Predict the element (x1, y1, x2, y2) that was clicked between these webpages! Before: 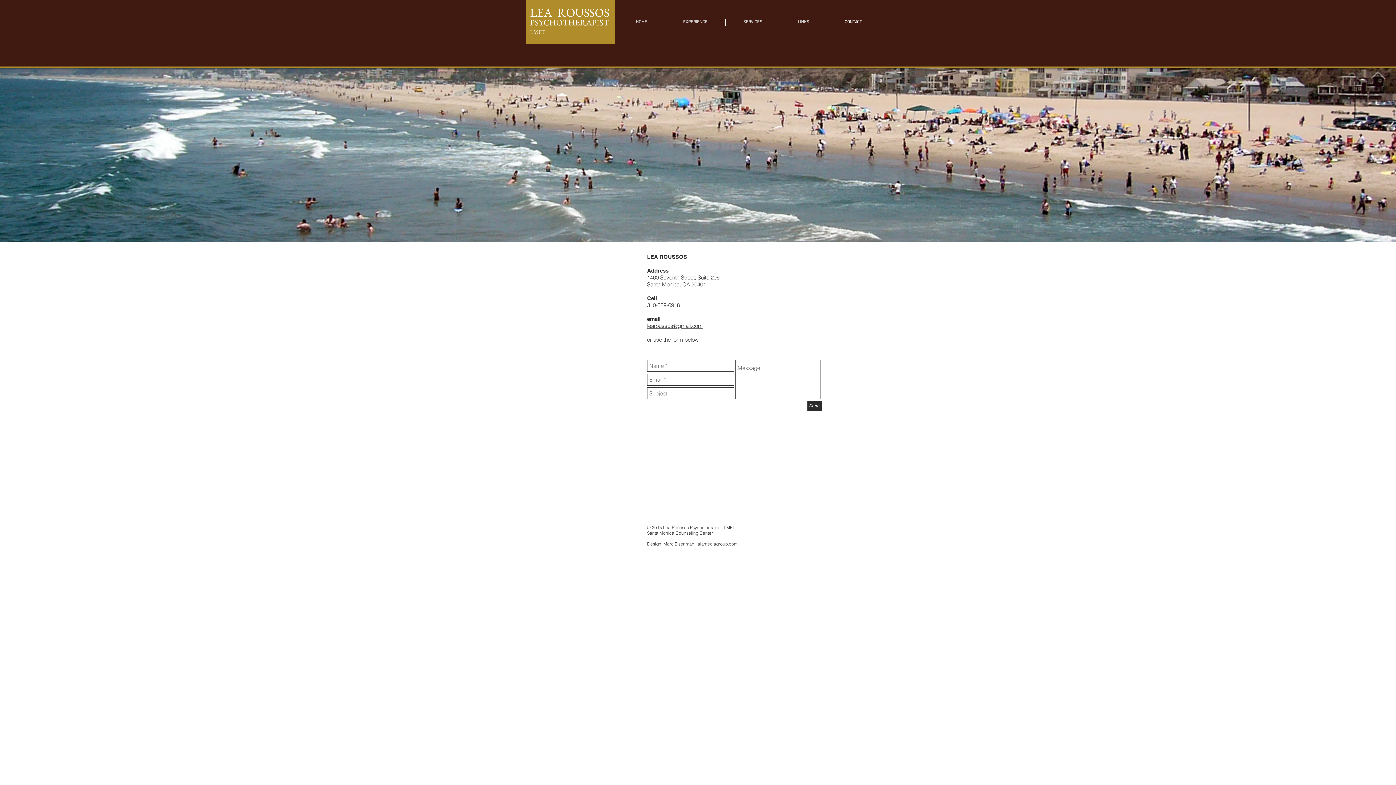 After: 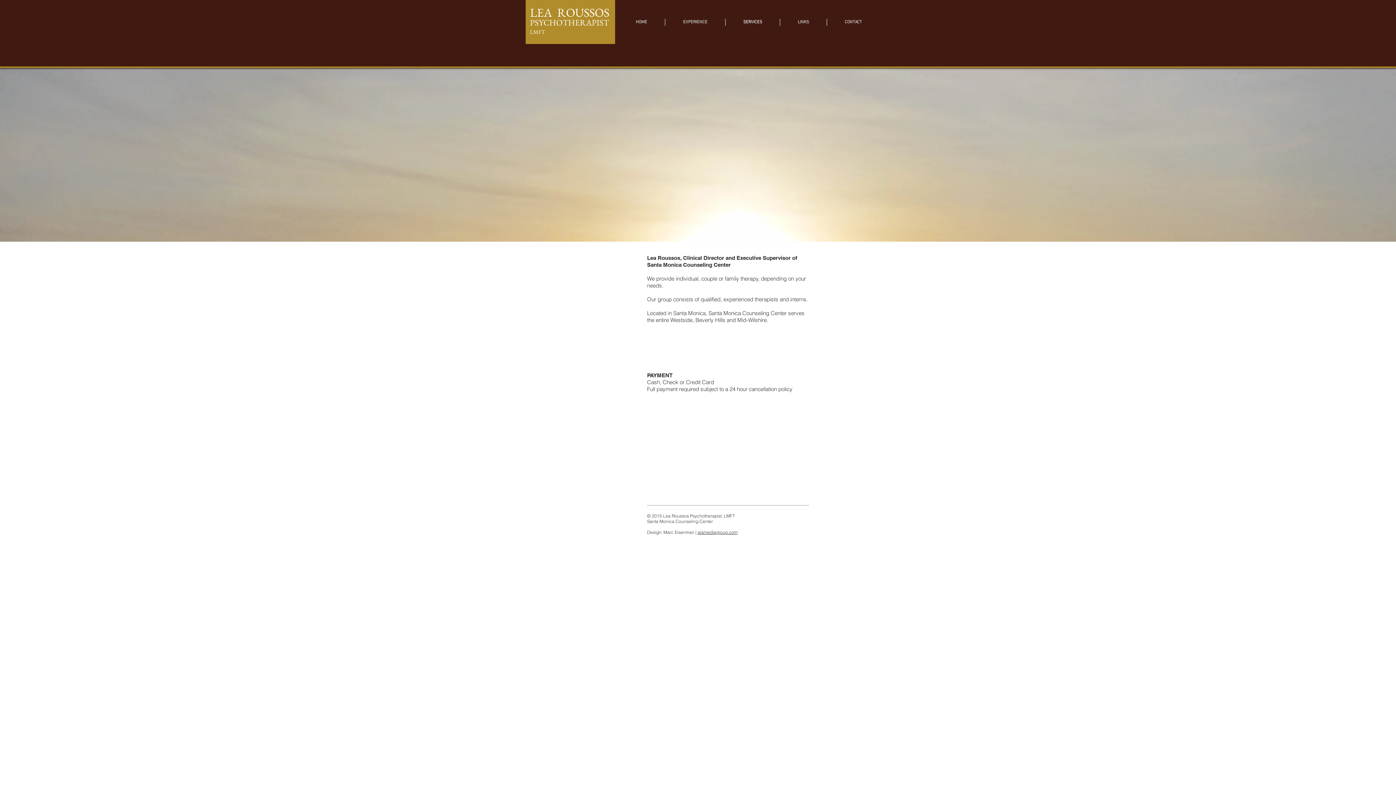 Action: label: SERVICES bbox: (725, 18, 780, 25)